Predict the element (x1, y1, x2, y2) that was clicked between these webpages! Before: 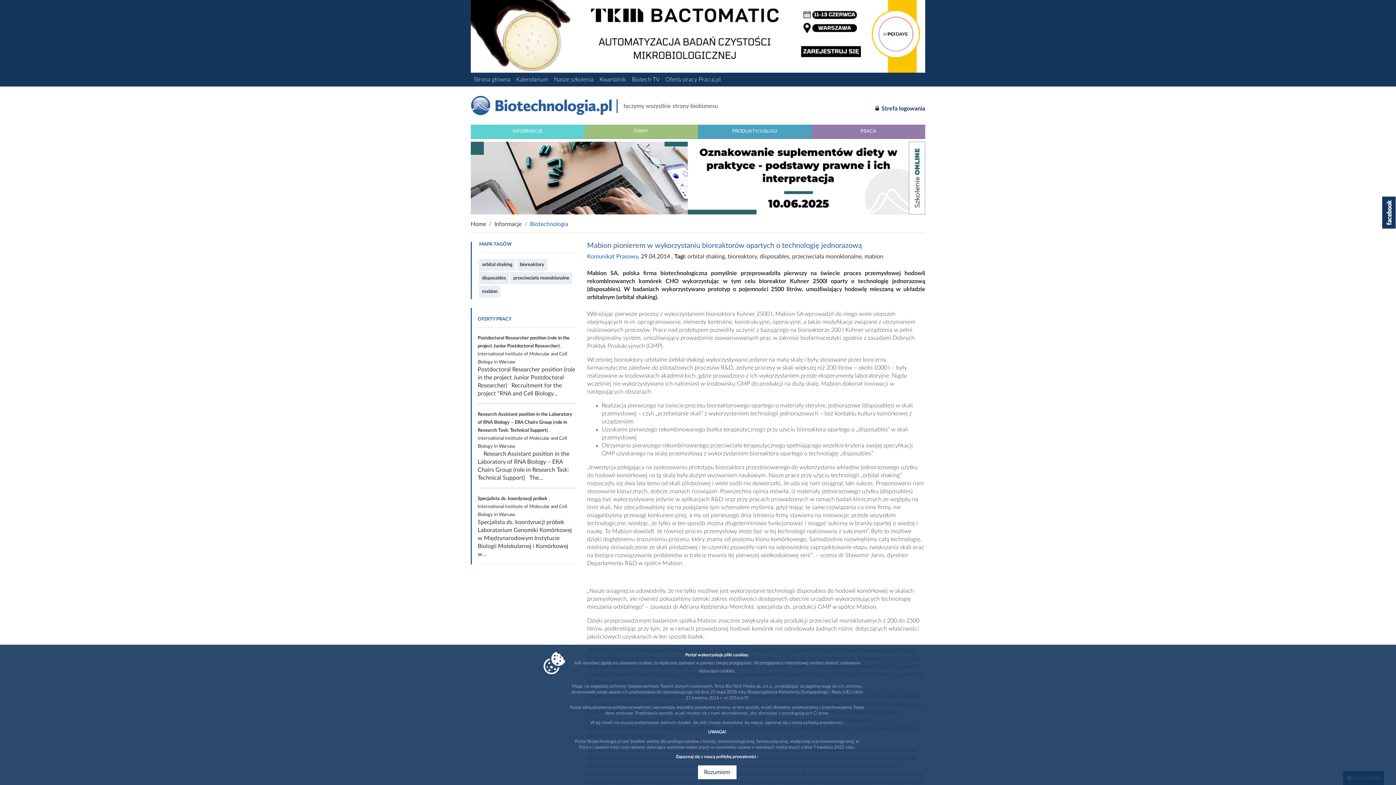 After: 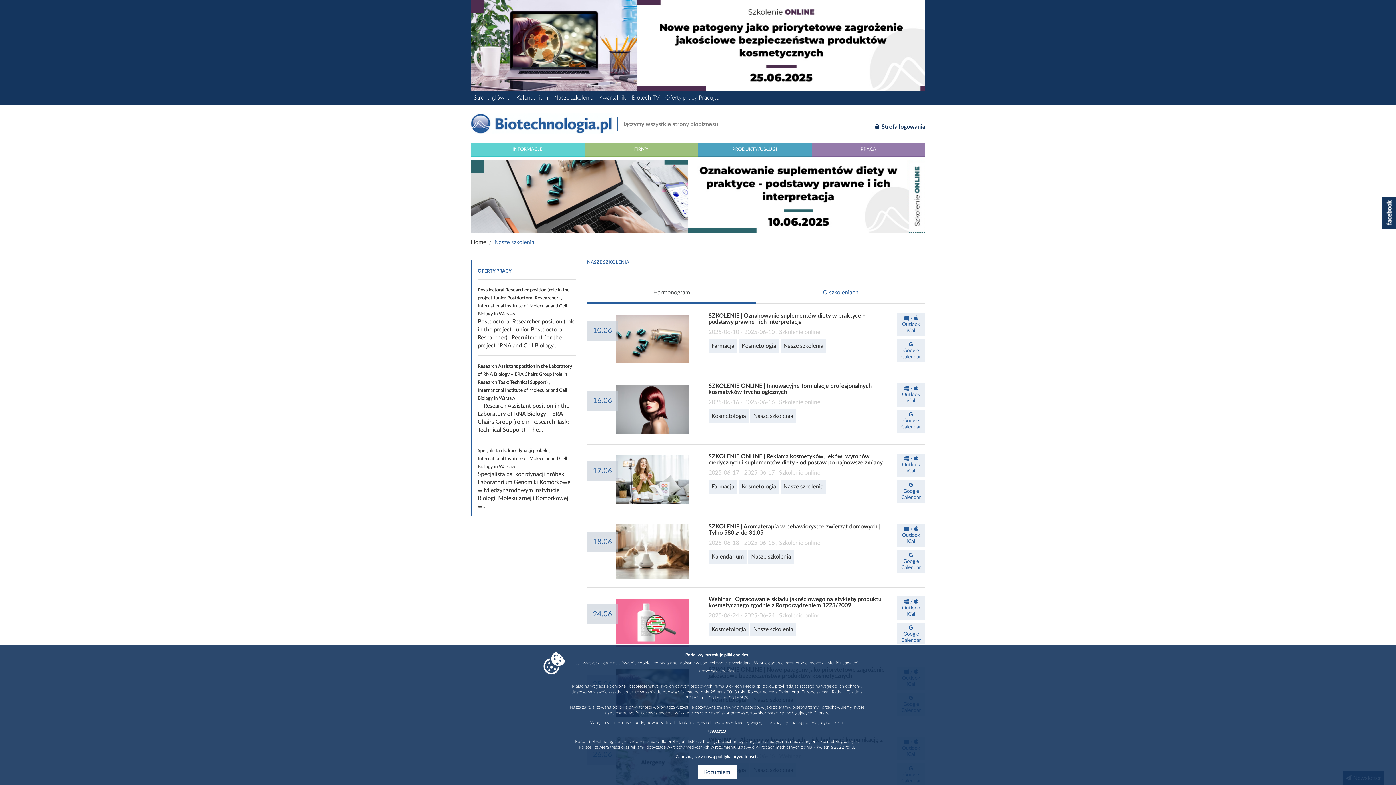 Action: label: Nasze szkolenia bbox: (554, 76, 593, 82)